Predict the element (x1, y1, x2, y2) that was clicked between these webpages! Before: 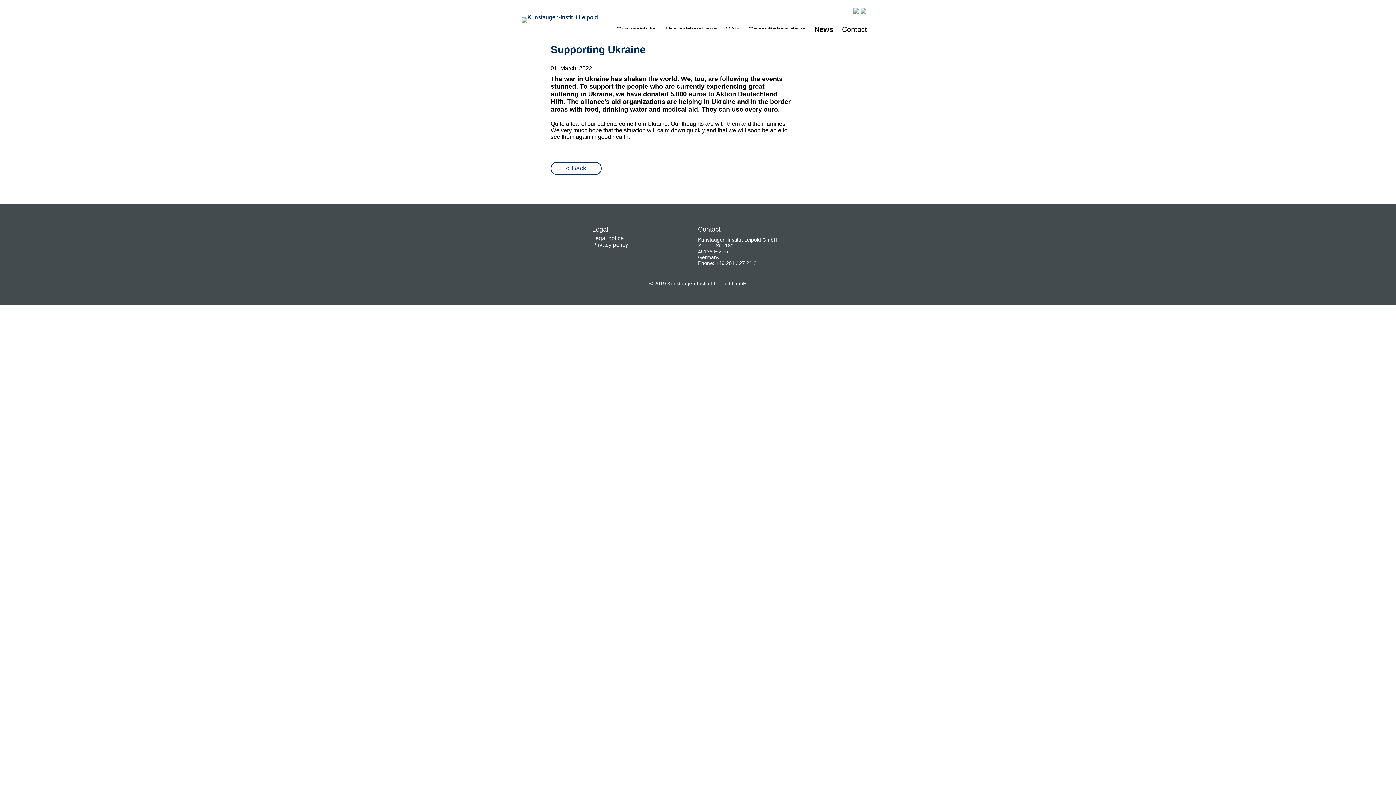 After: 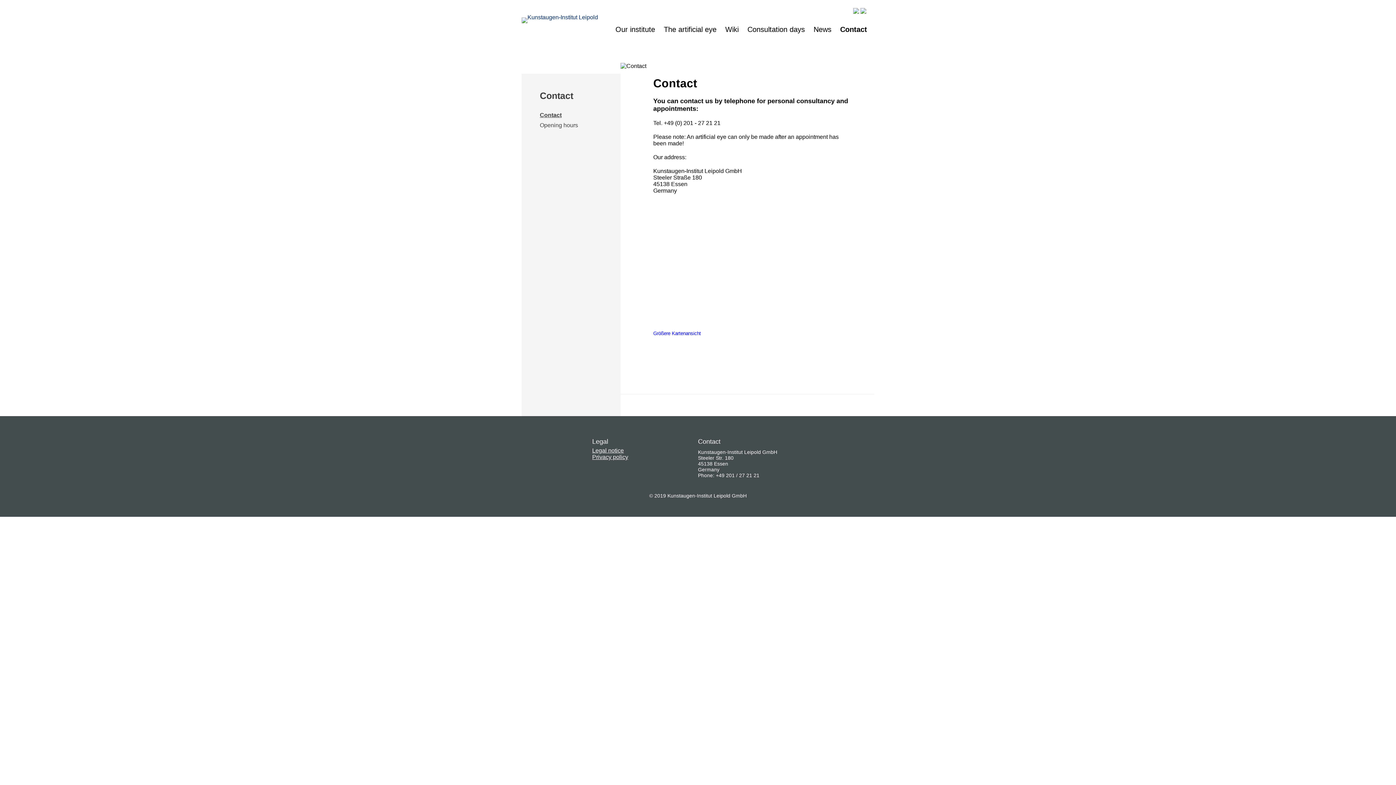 Action: bbox: (842, 25, 867, 33) label: Contact